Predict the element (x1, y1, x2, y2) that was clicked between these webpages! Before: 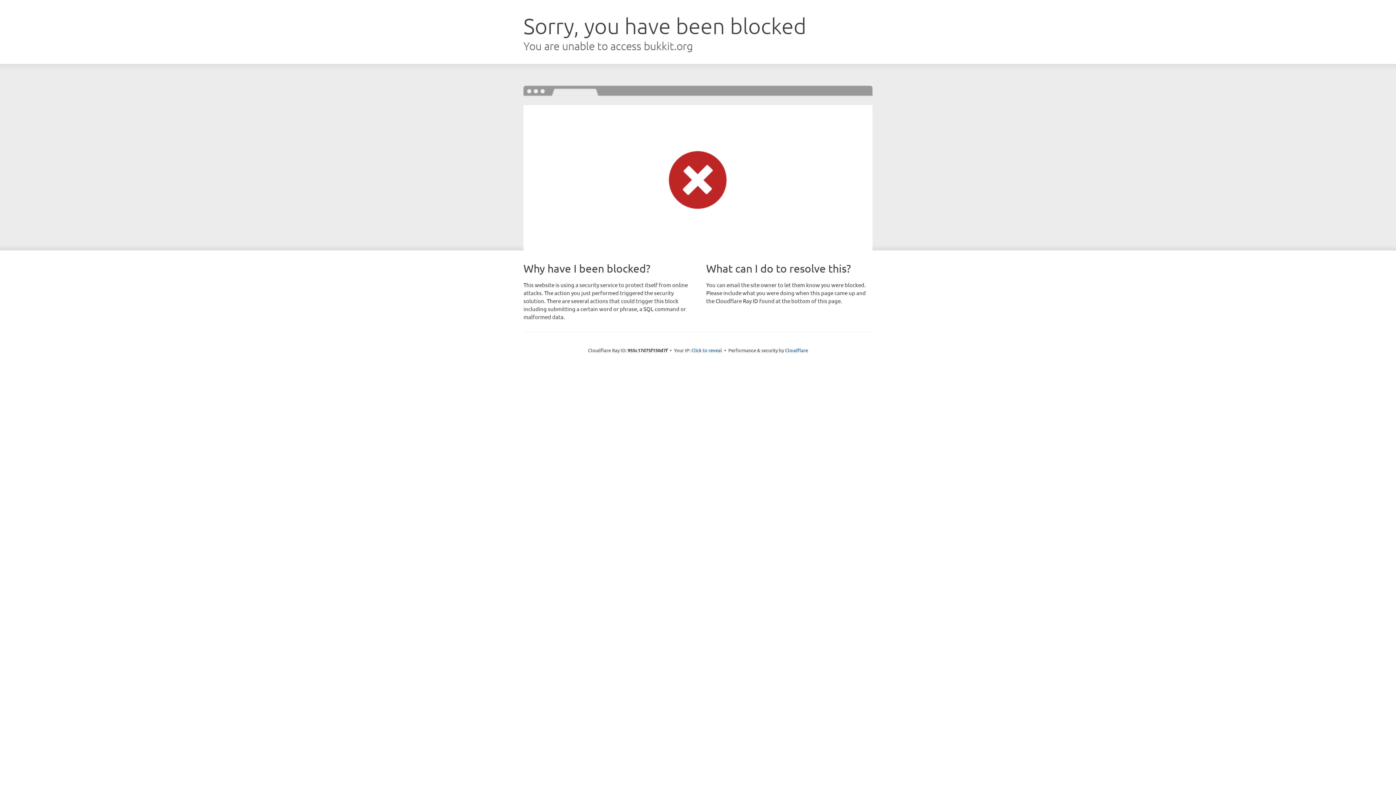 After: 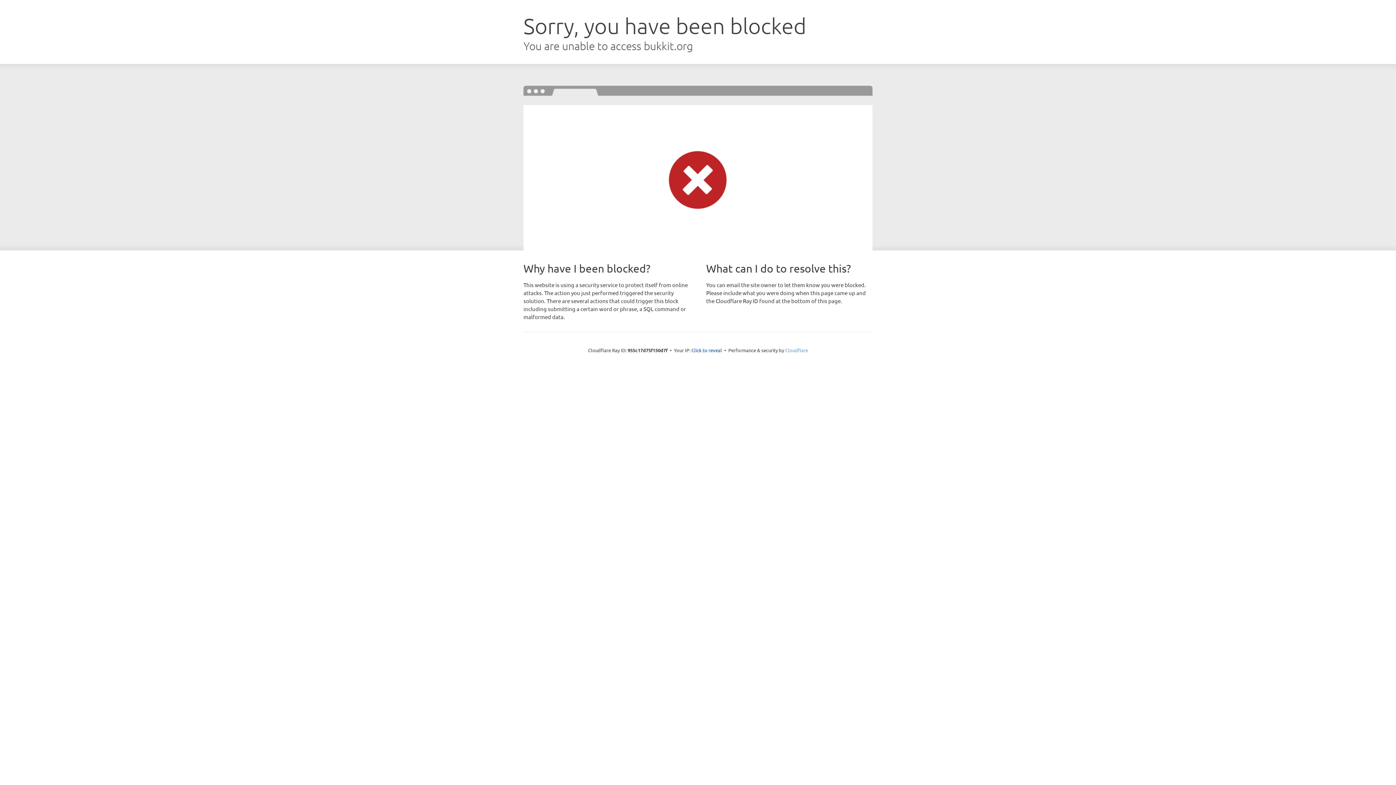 Action: label: Cloudflare bbox: (785, 347, 808, 353)